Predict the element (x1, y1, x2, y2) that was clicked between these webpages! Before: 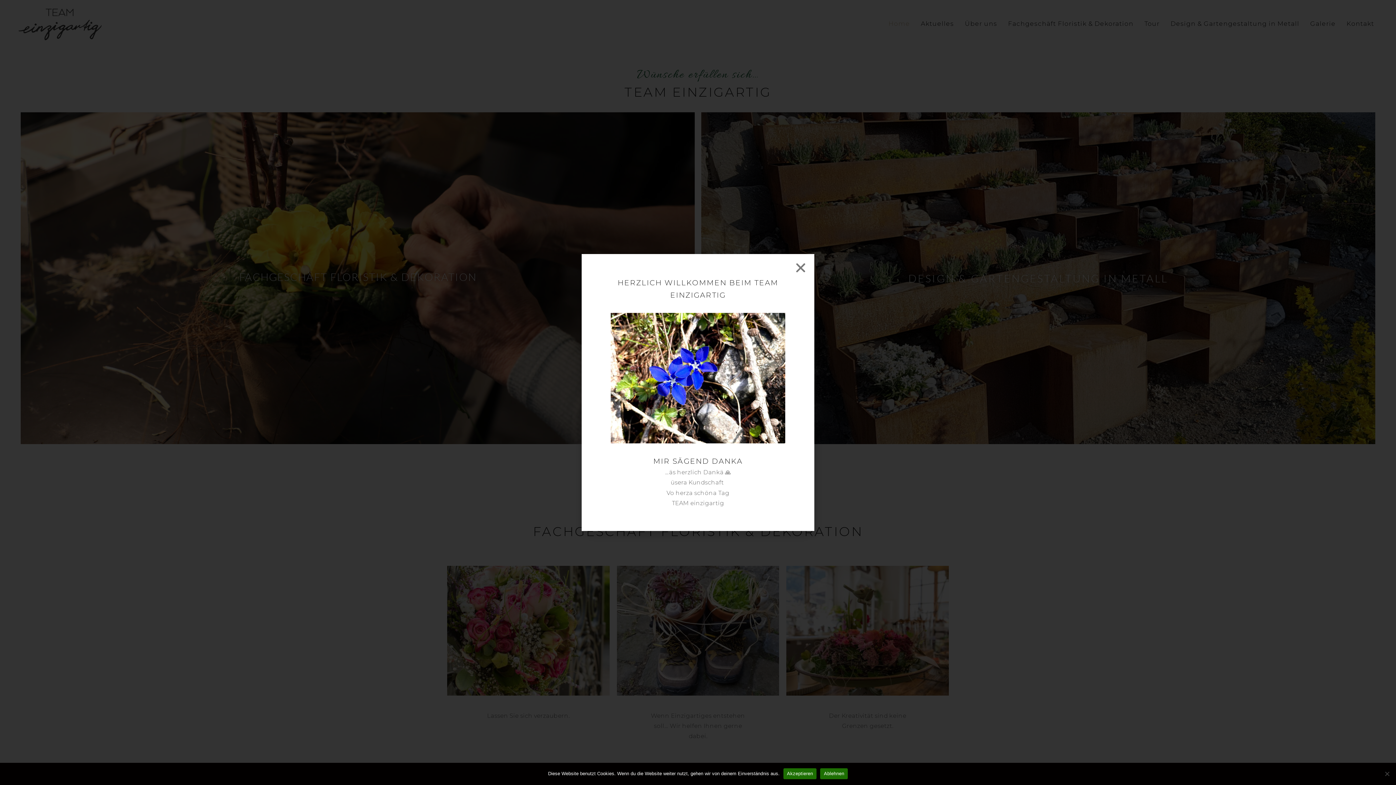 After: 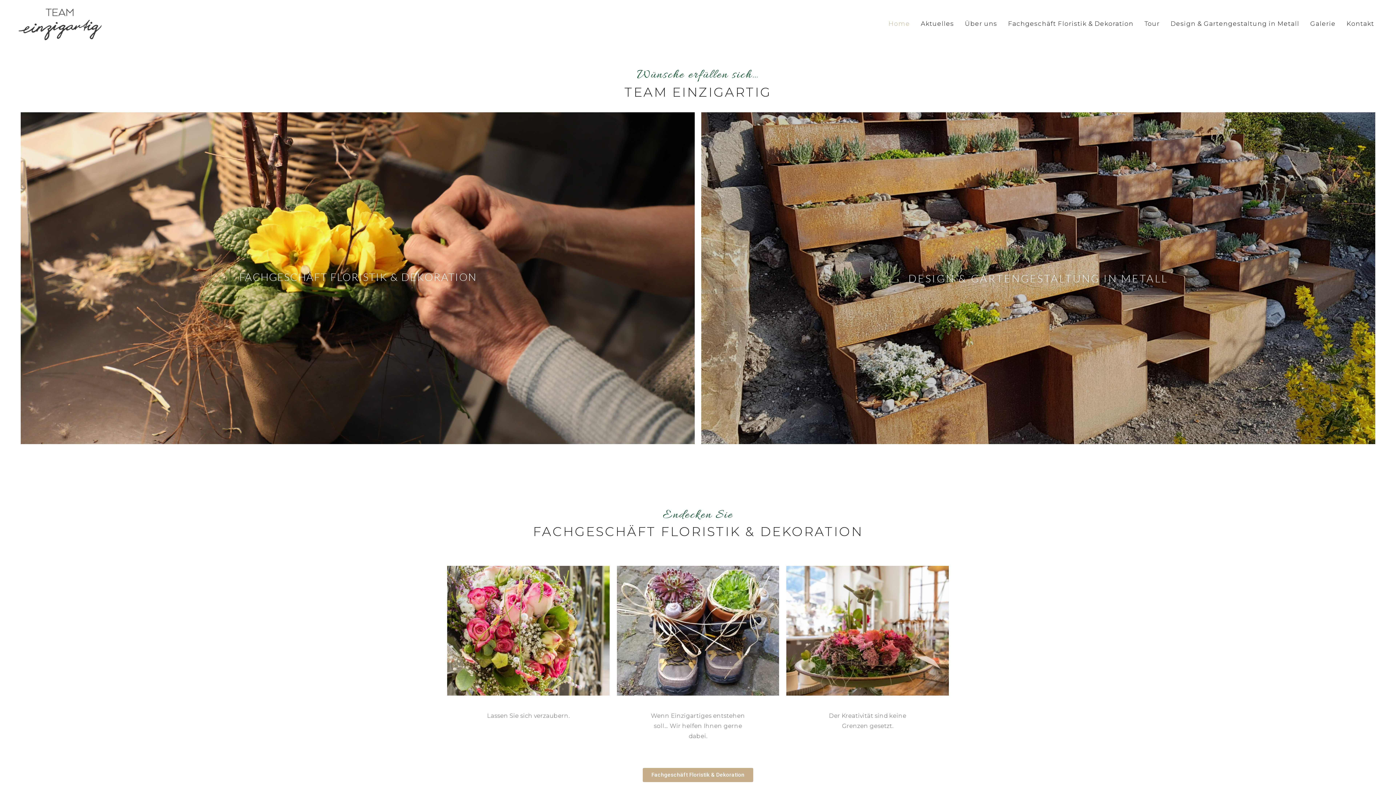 Action: label: Akzeptieren bbox: (783, 768, 816, 779)